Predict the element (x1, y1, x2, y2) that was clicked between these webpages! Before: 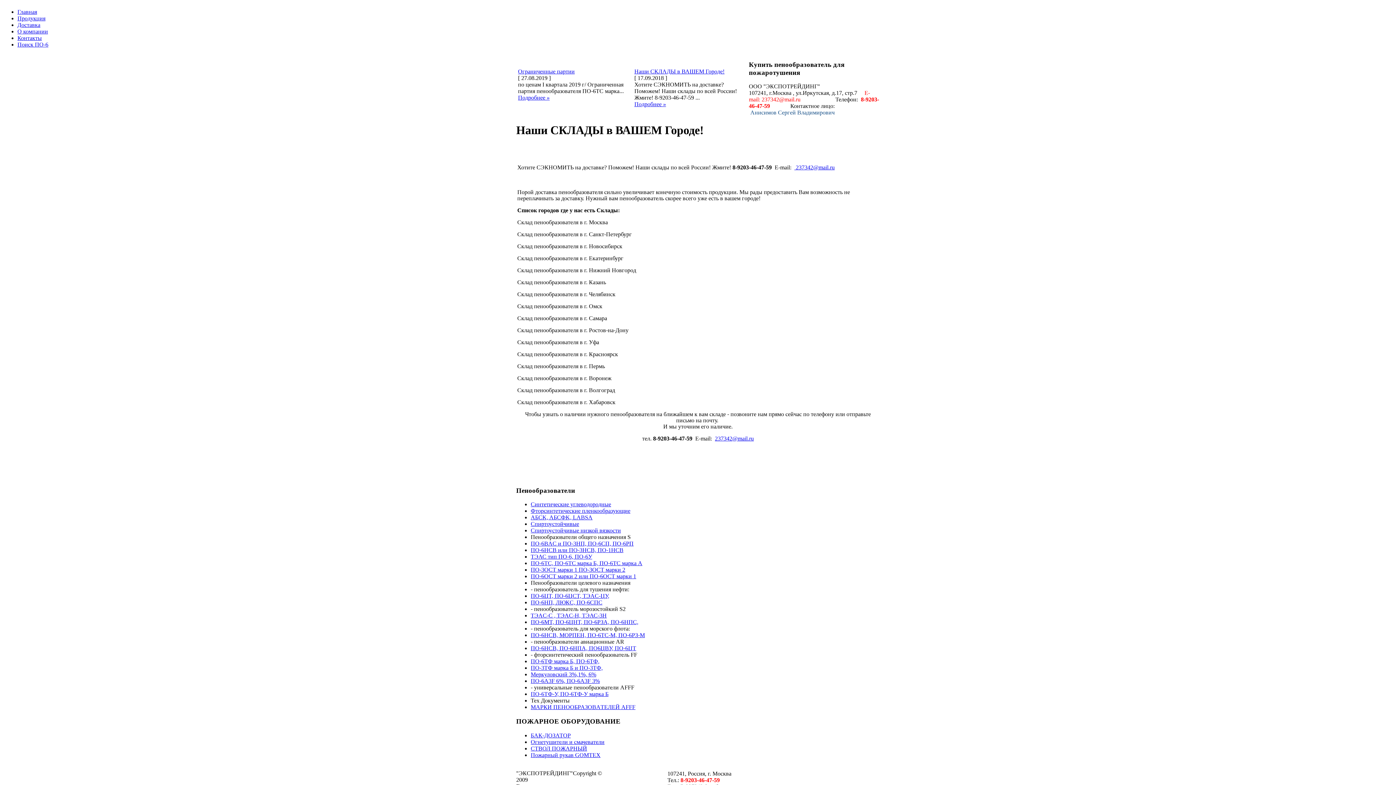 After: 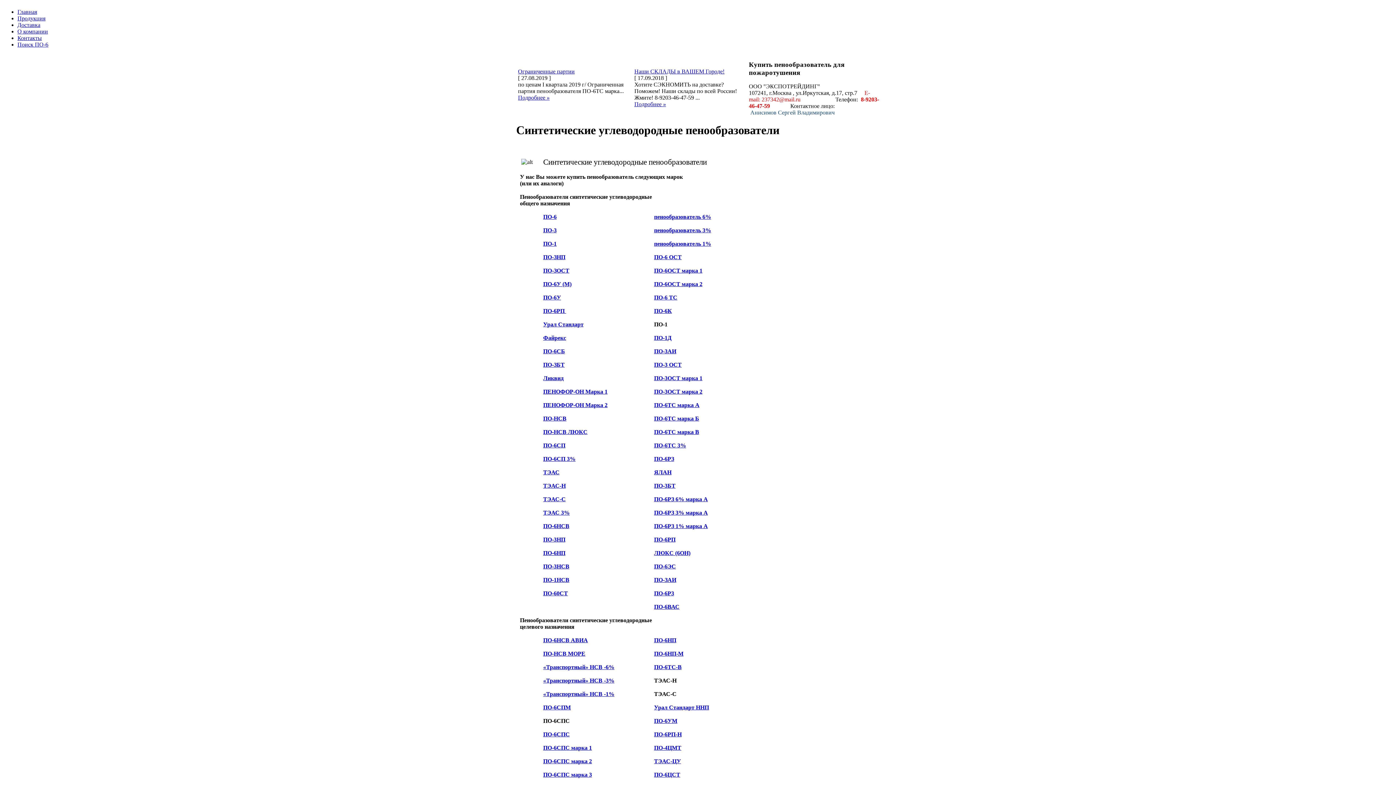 Action: bbox: (530, 501, 611, 507) label: Синтетические углеводородные